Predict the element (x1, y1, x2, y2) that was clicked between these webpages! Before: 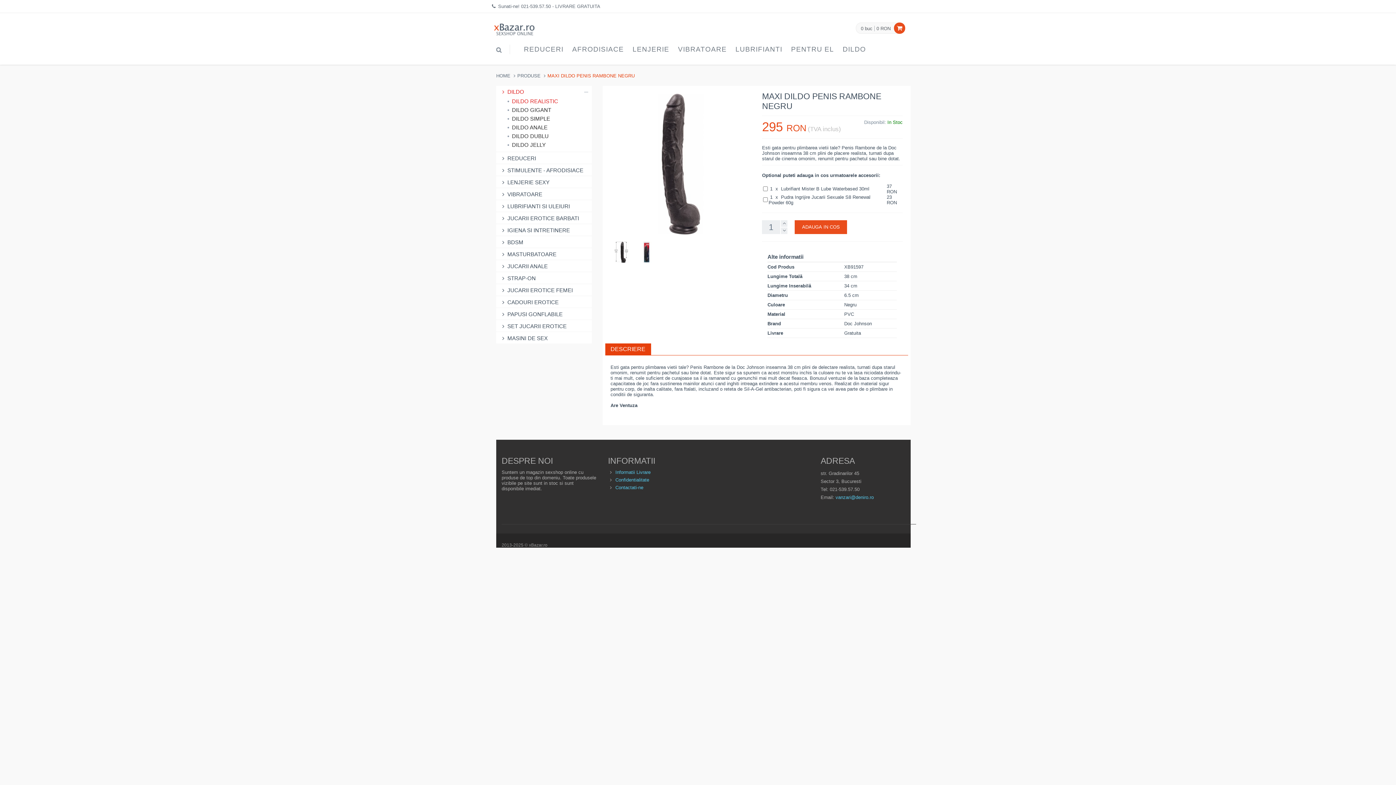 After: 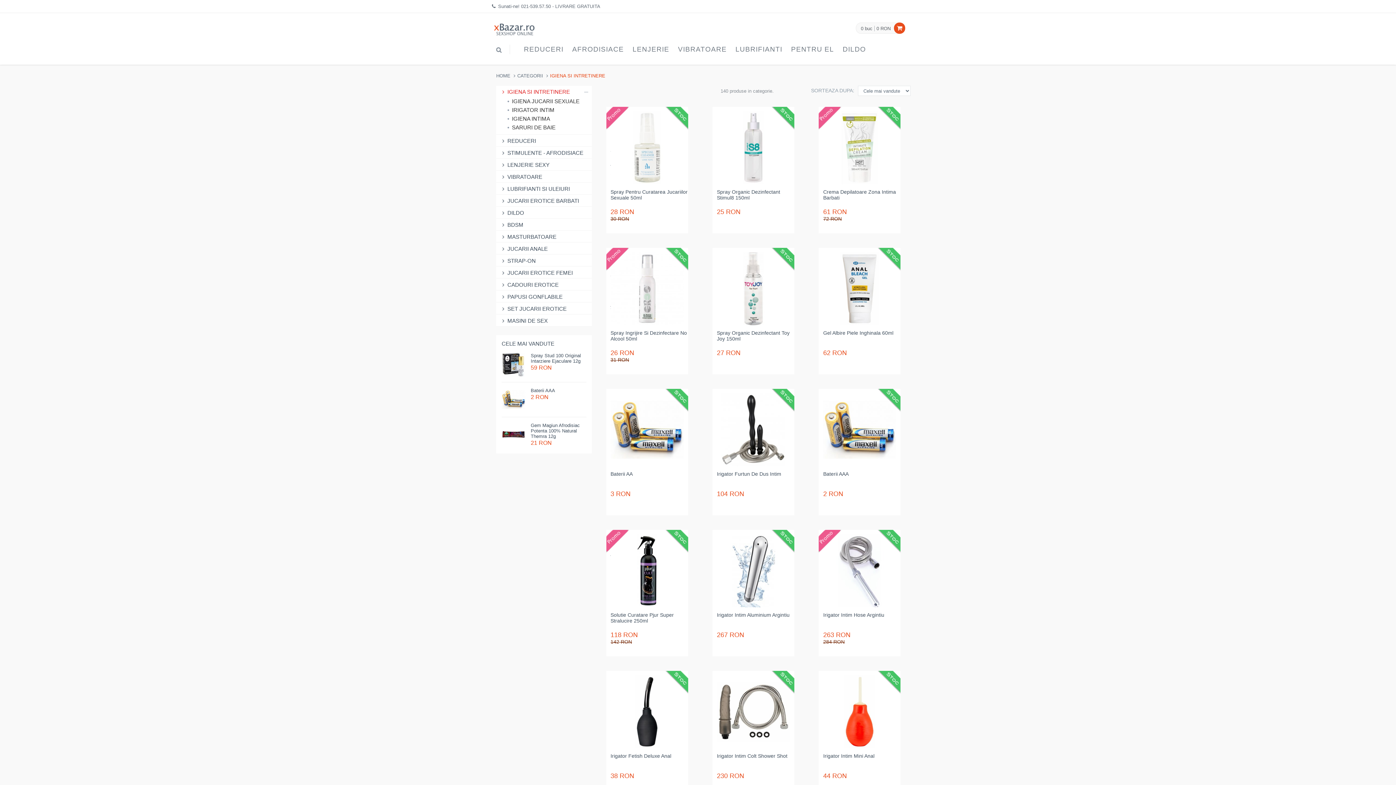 Action: bbox: (500, 227, 588, 233) label: IGIENA SI INTRETINERE